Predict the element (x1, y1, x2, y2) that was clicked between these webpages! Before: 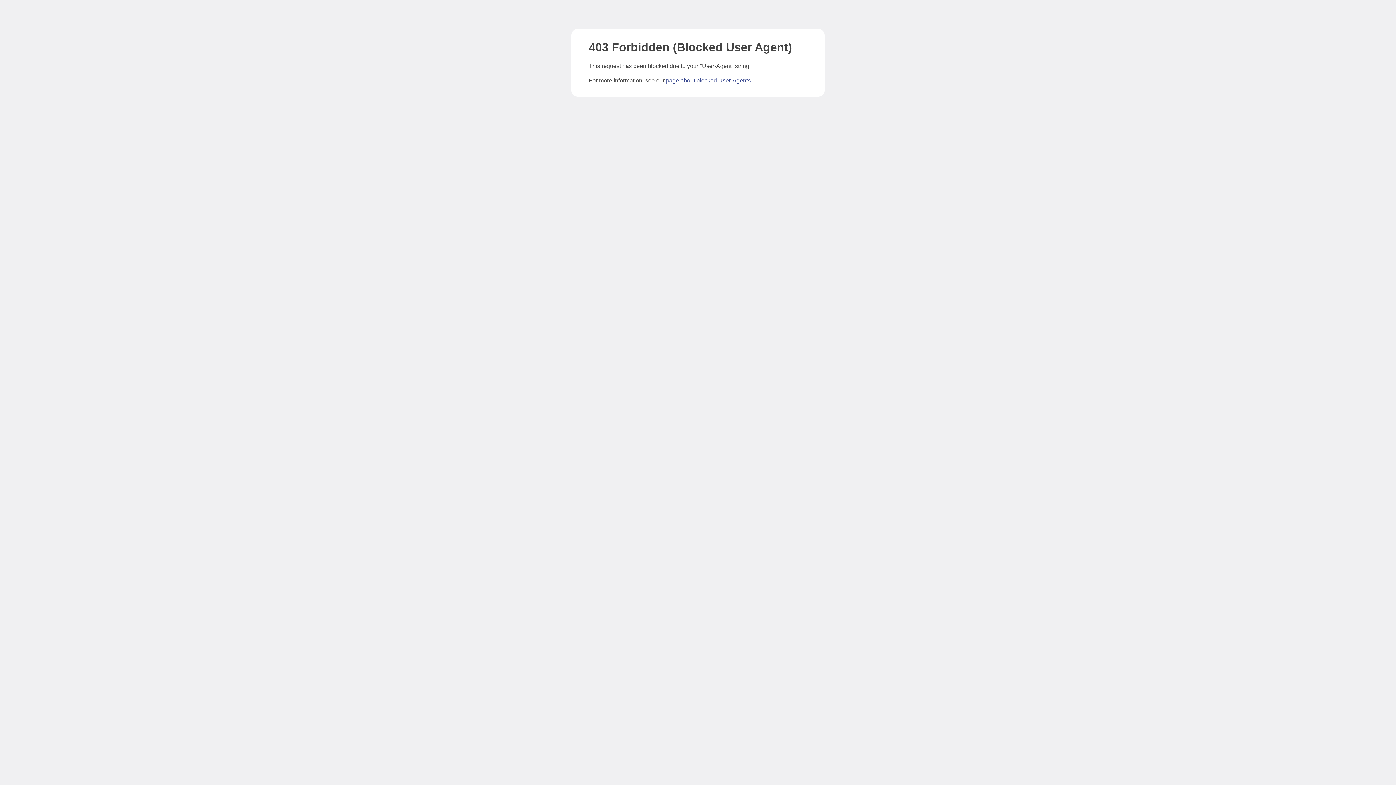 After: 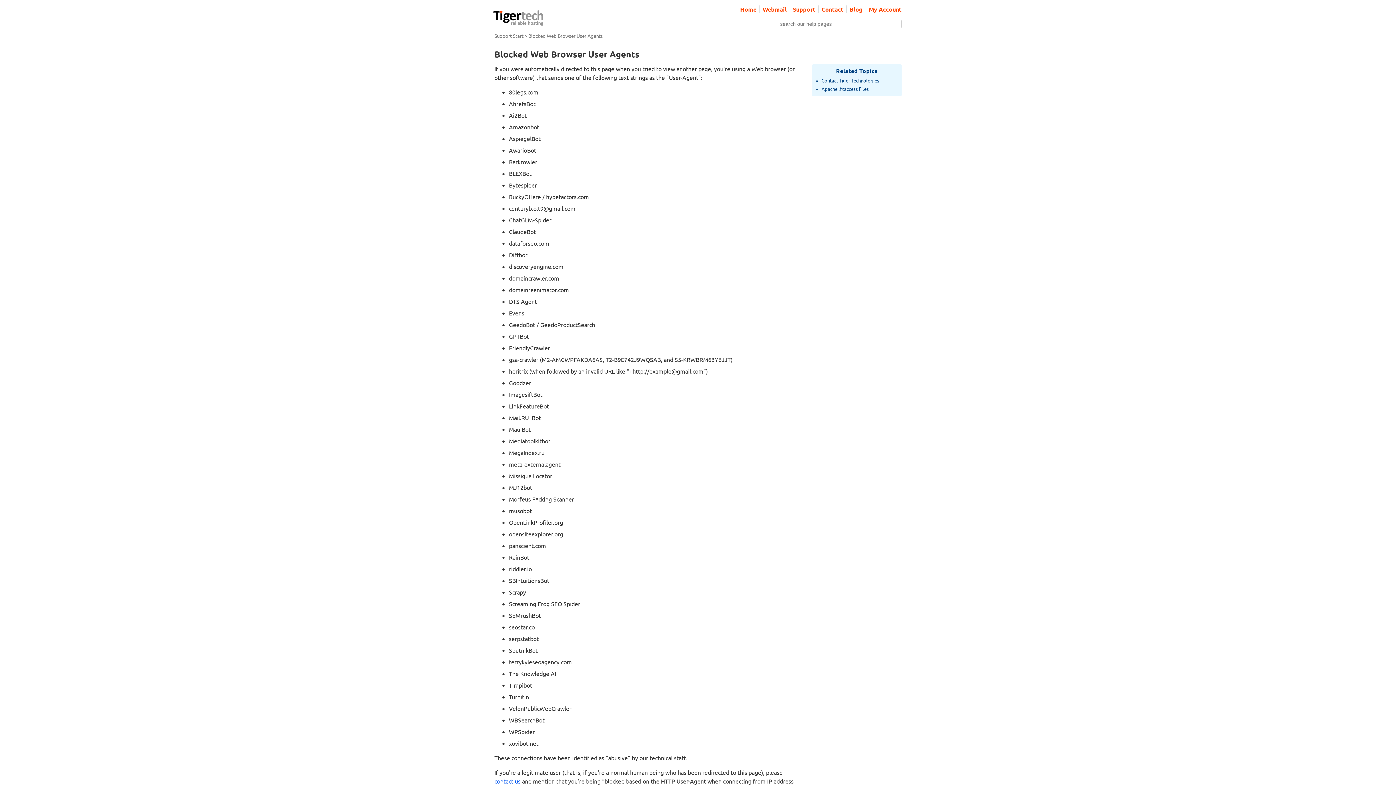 Action: bbox: (666, 77, 750, 83) label: page about blocked User-Agents